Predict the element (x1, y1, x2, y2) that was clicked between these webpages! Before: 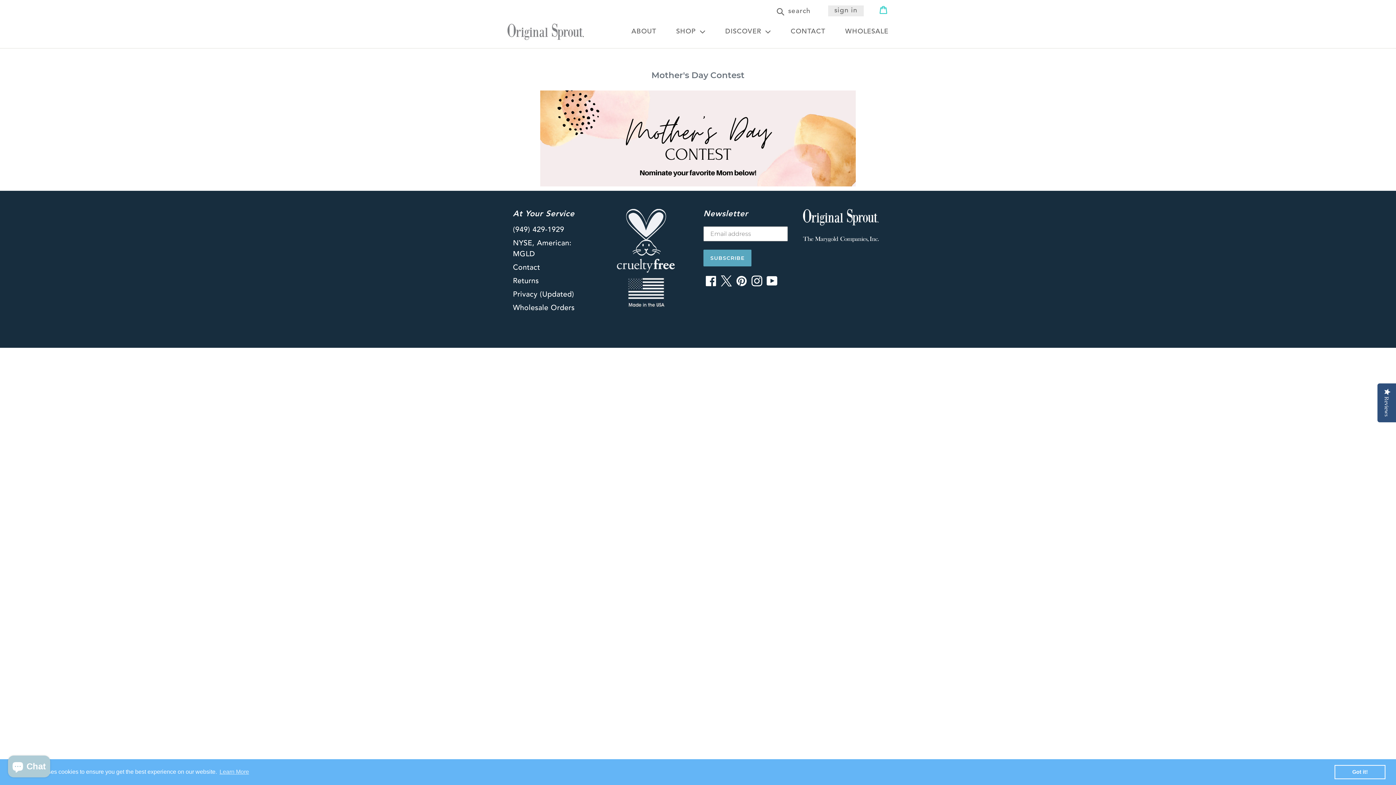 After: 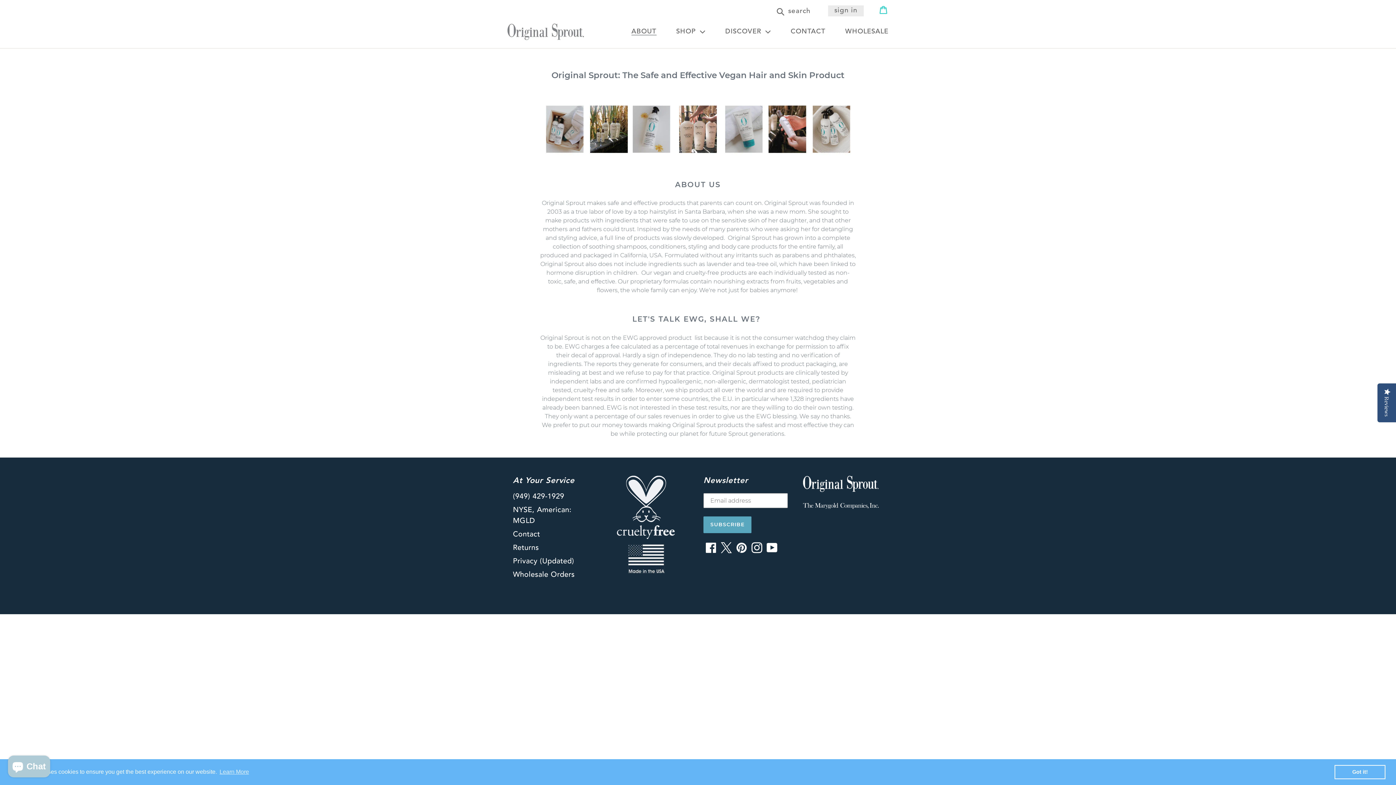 Action: label: ABOUT bbox: (622, 23, 665, 40)